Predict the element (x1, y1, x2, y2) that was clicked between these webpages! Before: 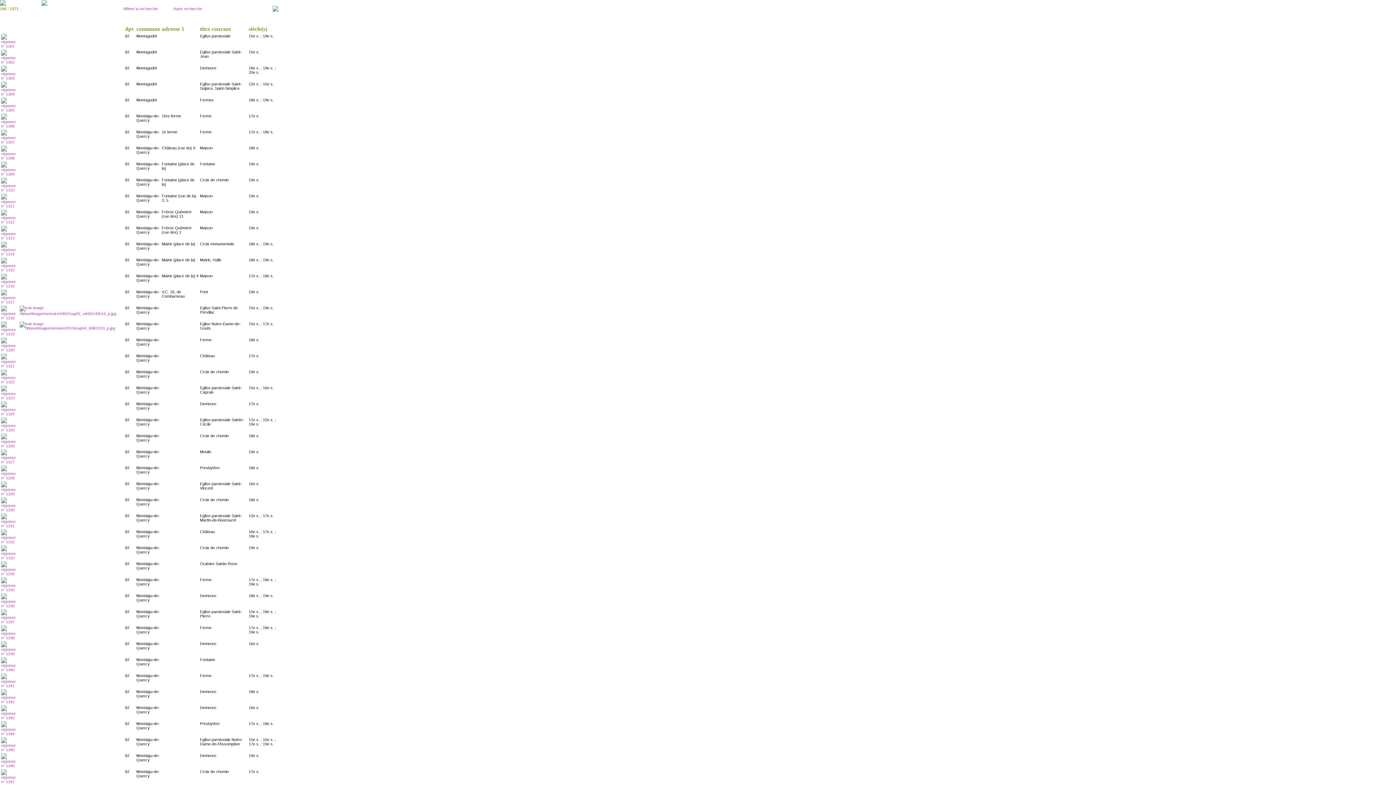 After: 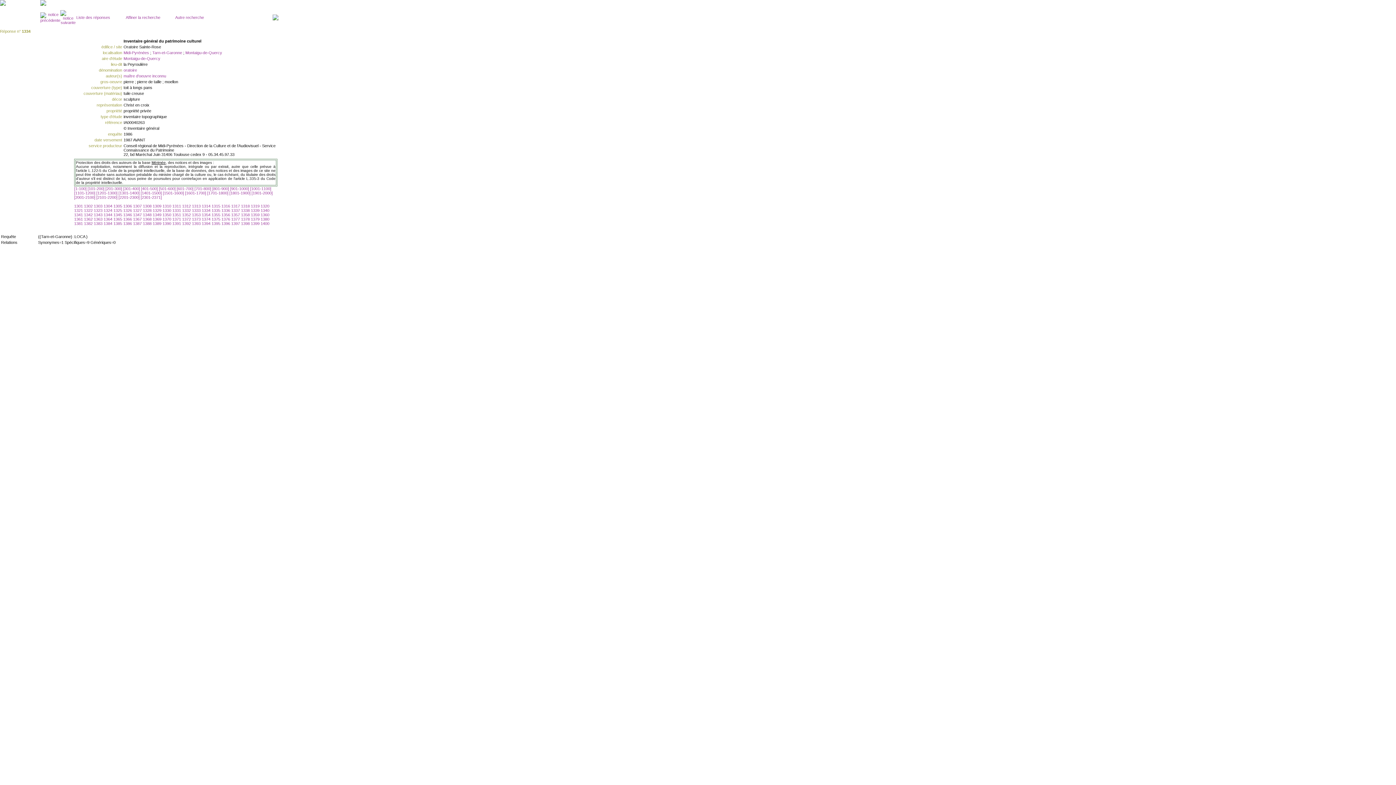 Action: bbox: (1, 572, 18, 576)